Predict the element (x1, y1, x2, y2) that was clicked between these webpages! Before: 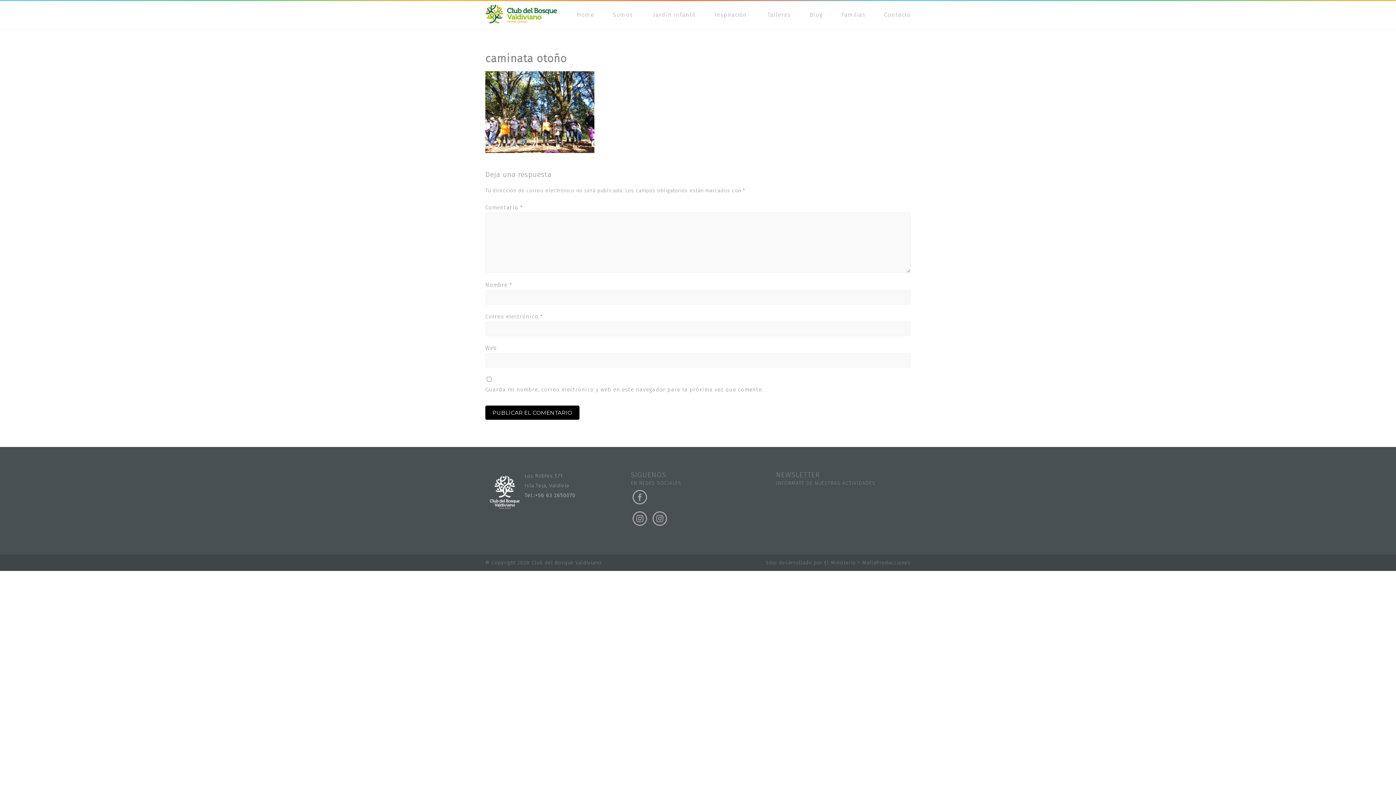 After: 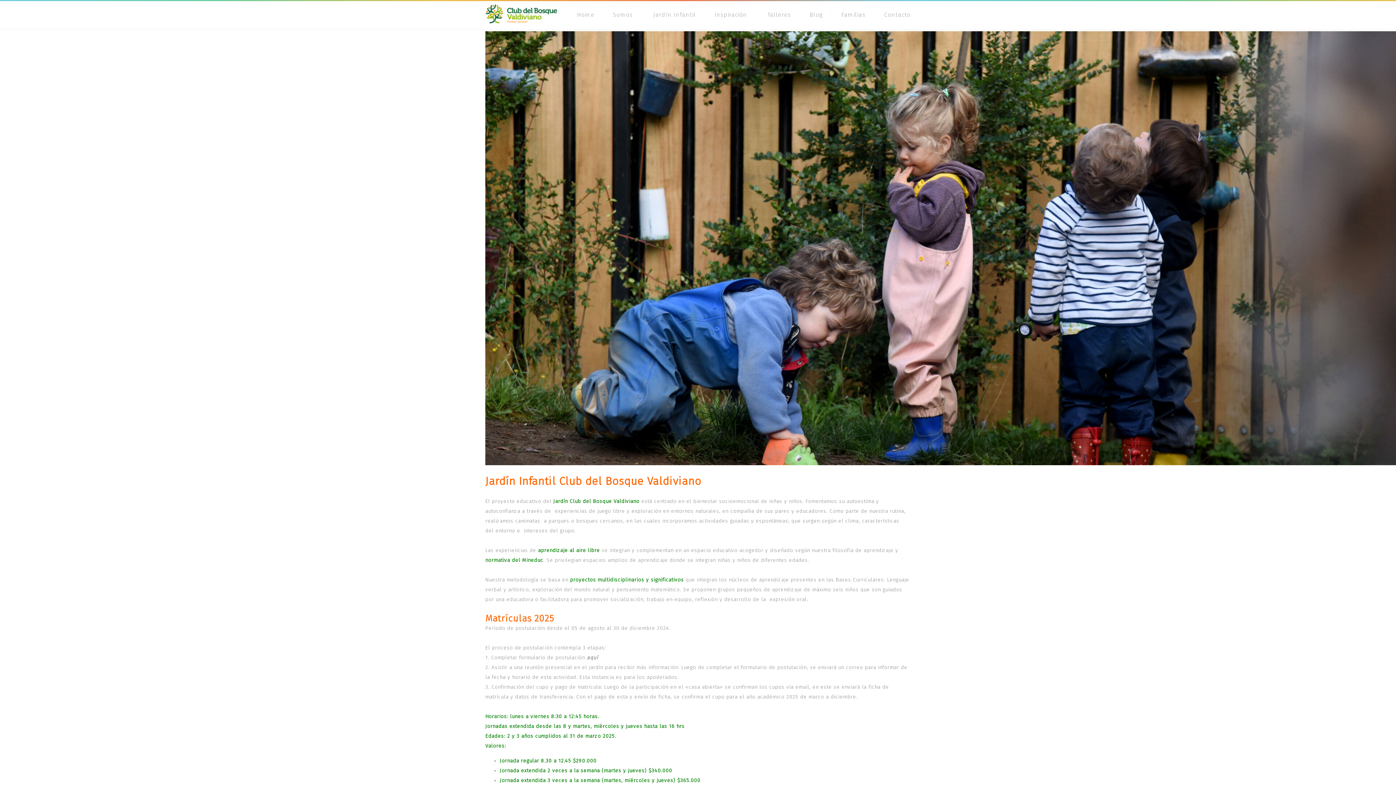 Action: bbox: (653, 11, 696, 18) label: Jardín Infantil